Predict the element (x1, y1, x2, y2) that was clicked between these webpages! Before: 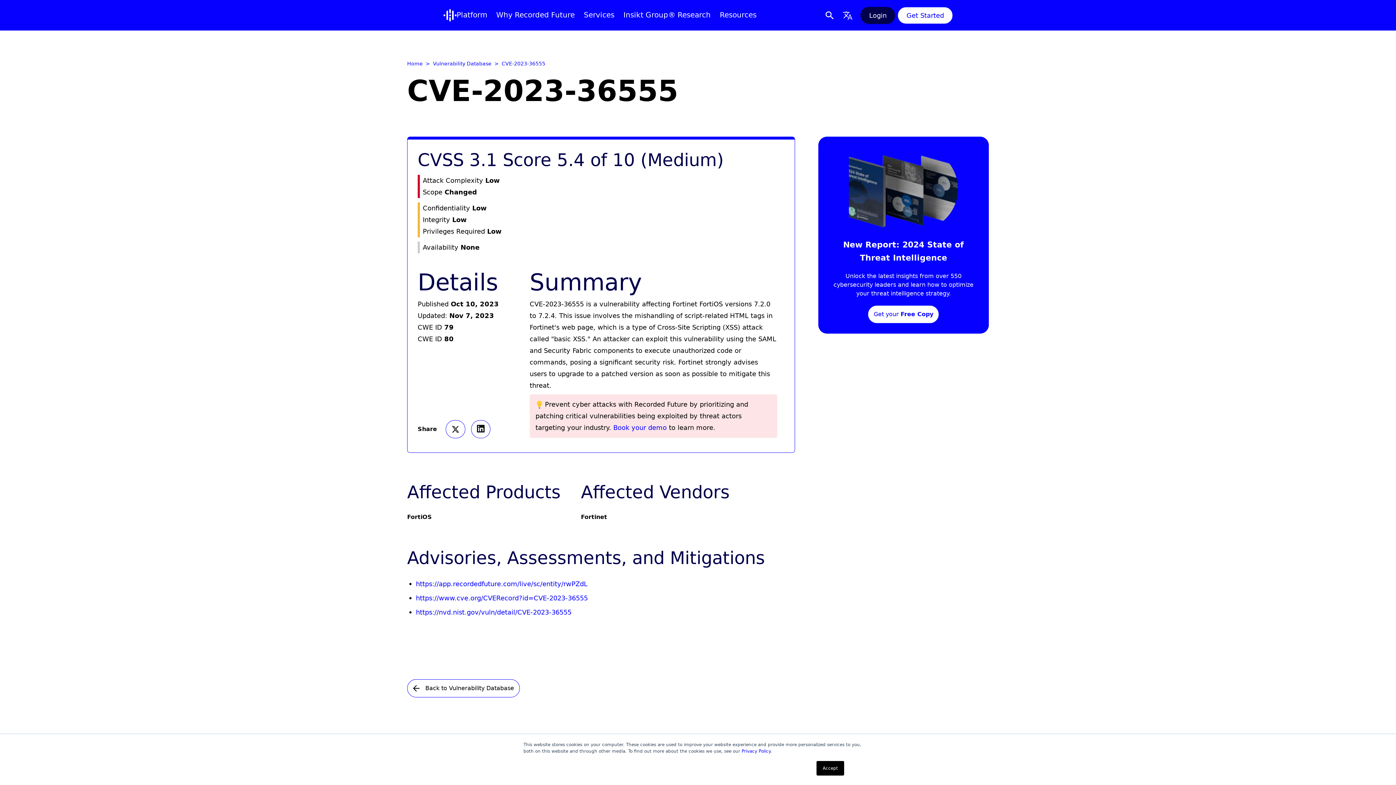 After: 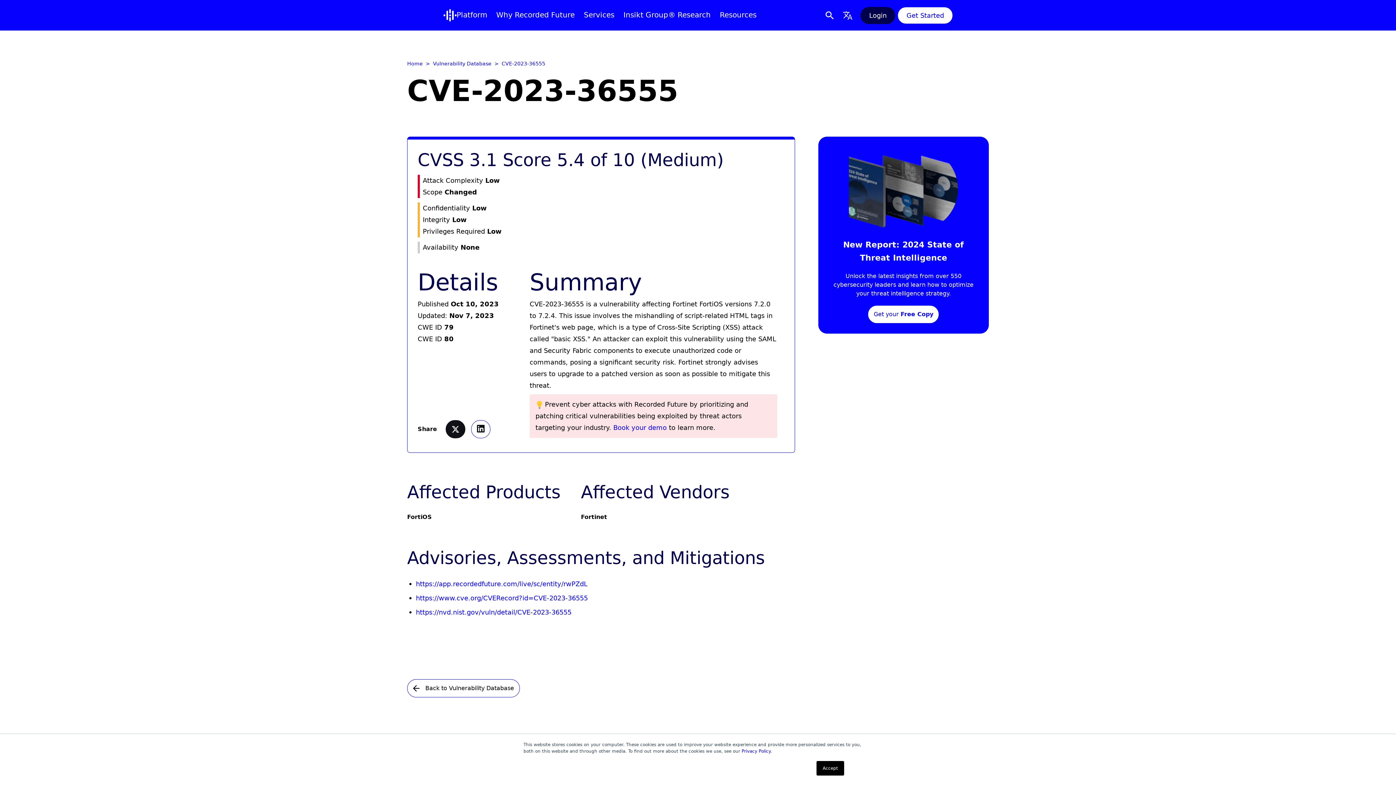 Action: bbox: (445, 420, 465, 438)